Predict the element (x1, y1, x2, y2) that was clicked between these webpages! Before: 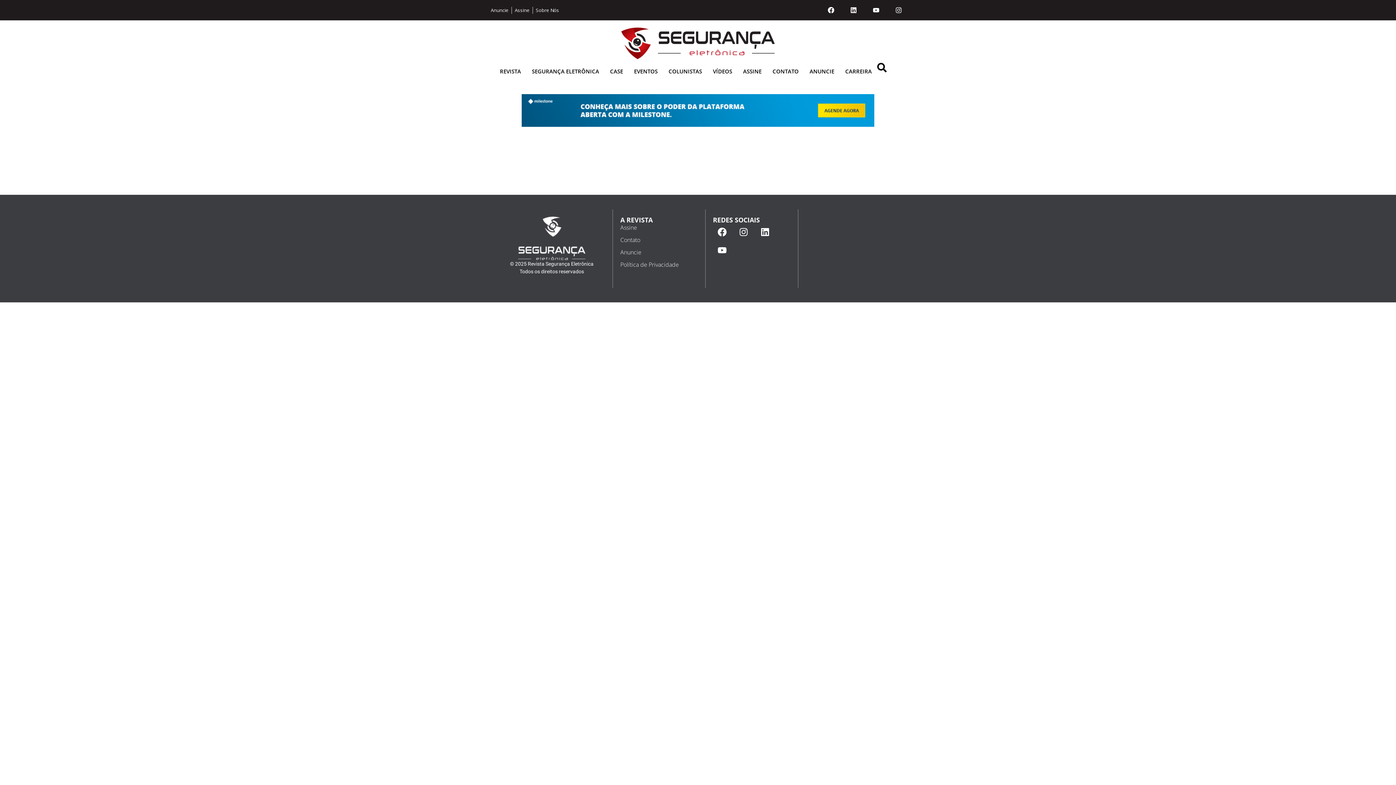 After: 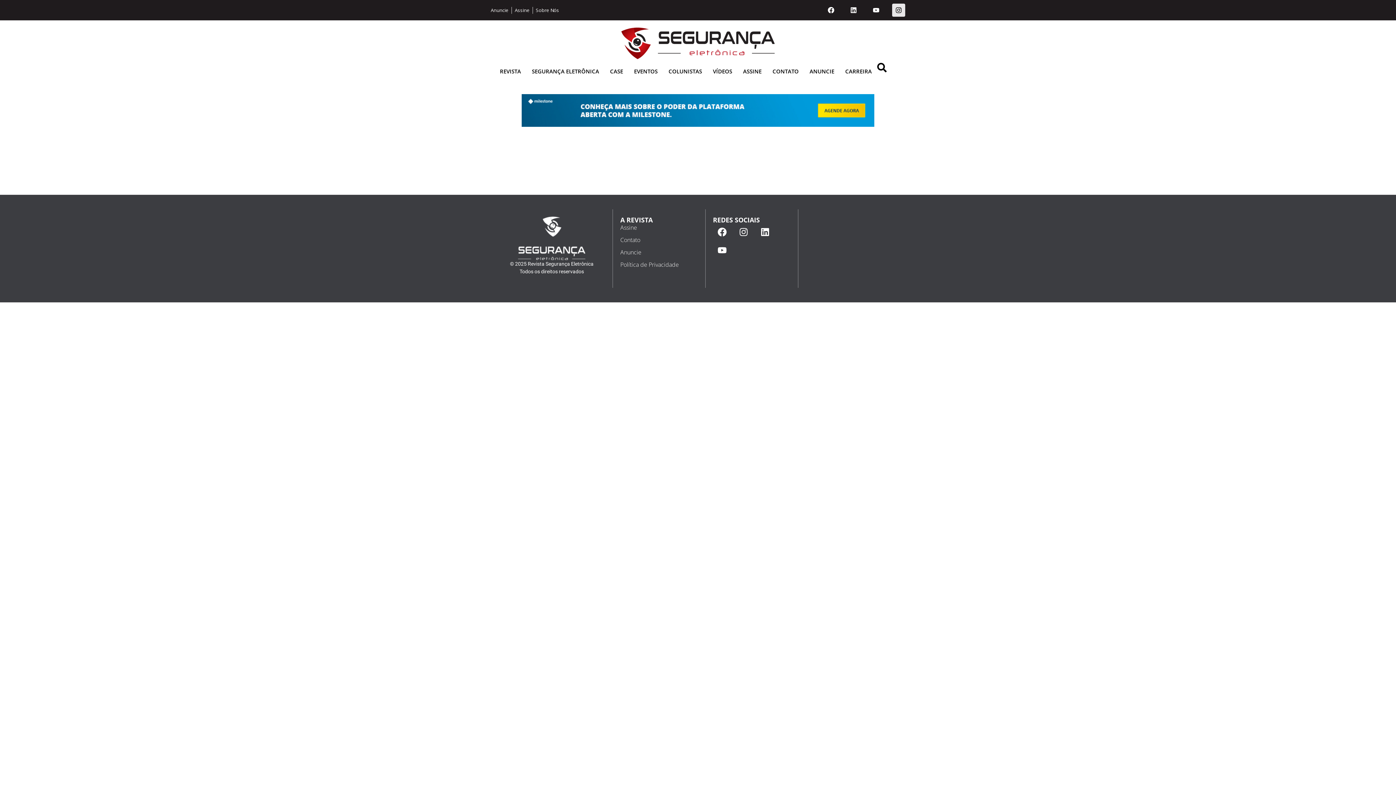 Action: label: Instagram bbox: (892, 3, 905, 16)